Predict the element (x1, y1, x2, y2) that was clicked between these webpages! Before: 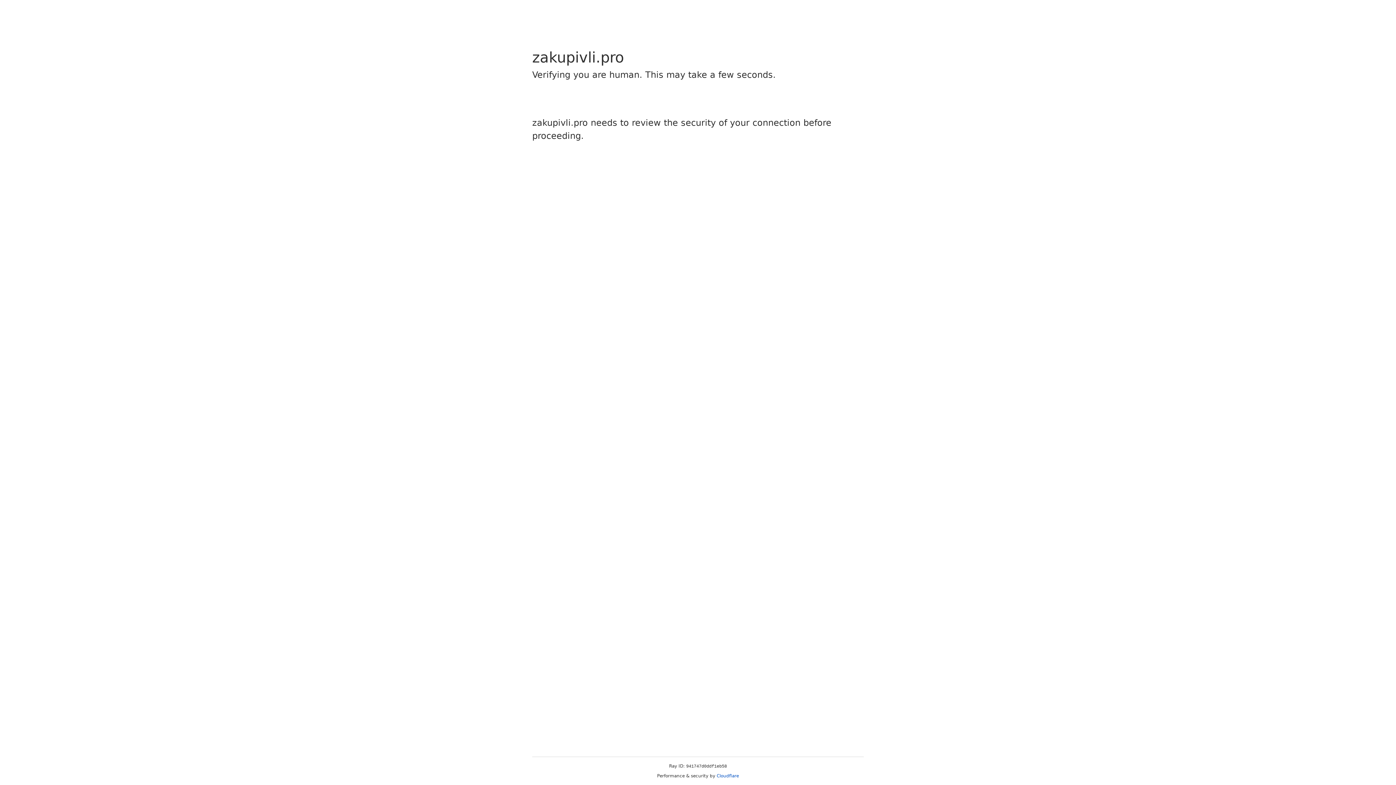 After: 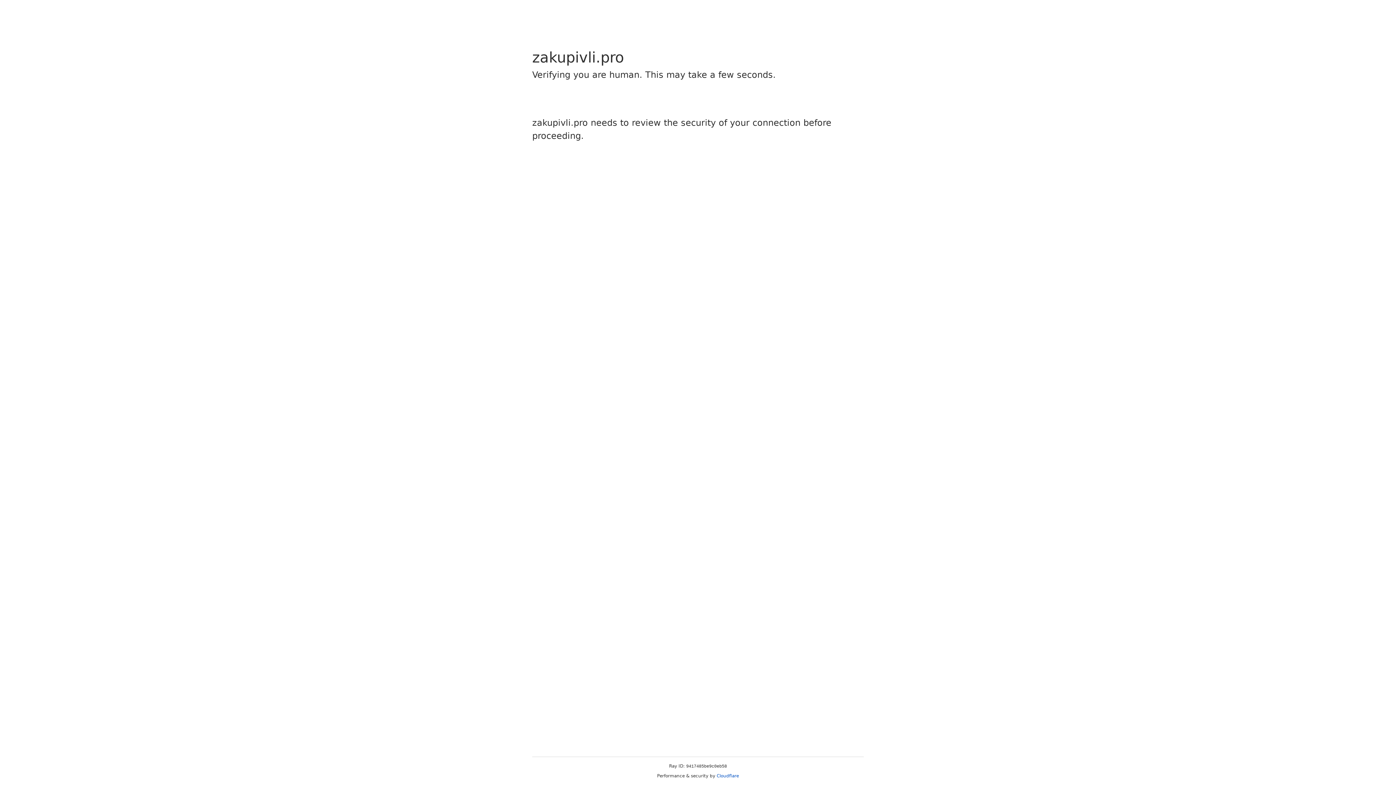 Action: label: Cloudflare bbox: (716, 773, 739, 778)